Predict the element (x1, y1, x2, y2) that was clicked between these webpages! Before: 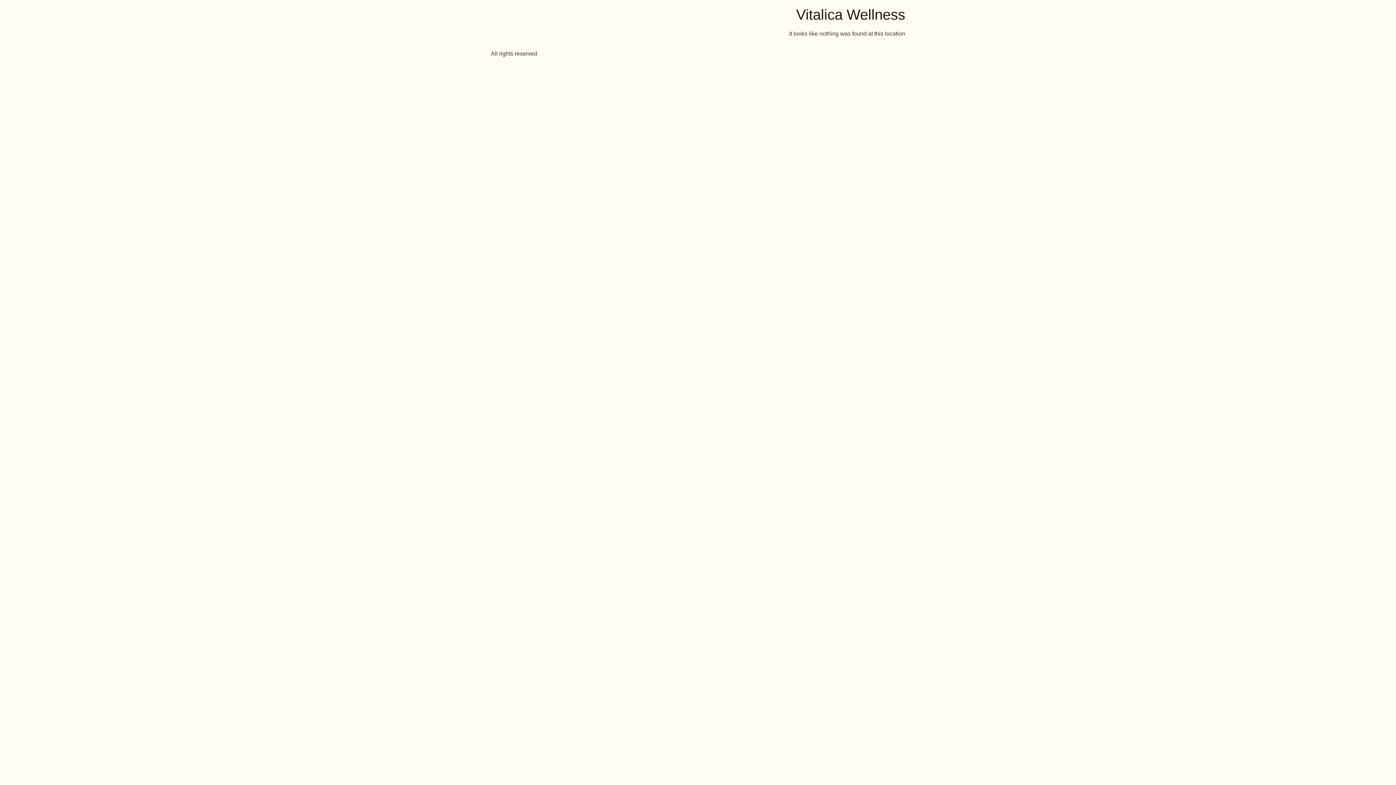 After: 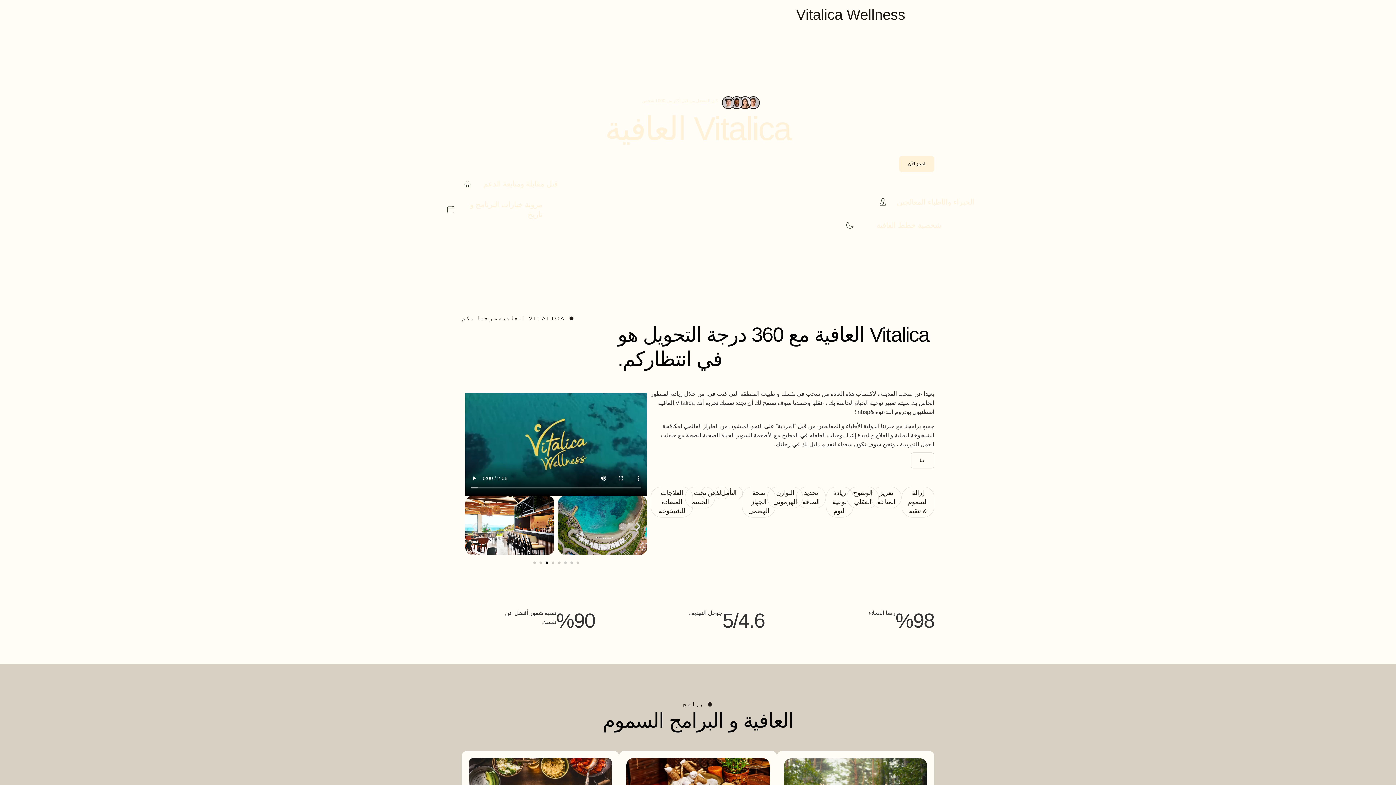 Action: label: Vitalica Wellness bbox: (796, 6, 905, 22)